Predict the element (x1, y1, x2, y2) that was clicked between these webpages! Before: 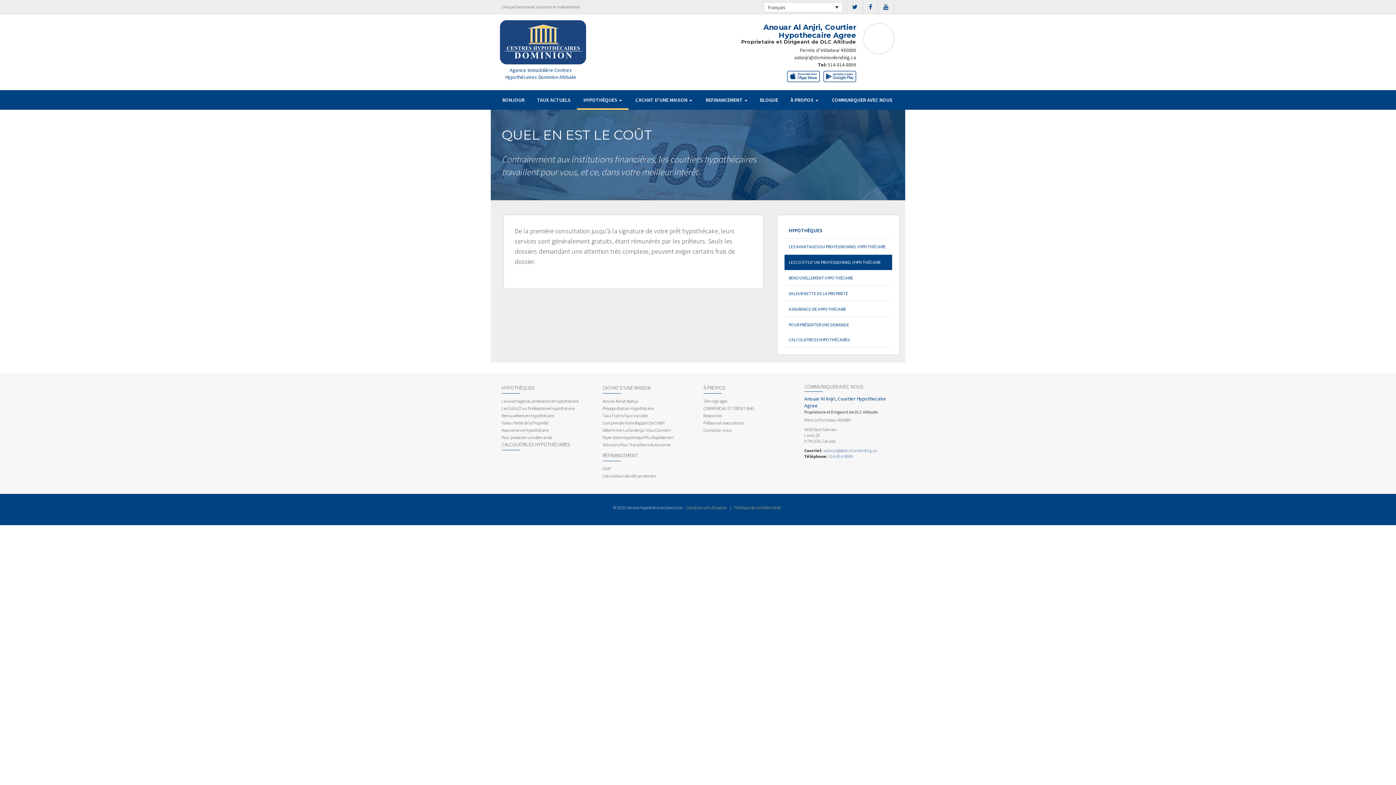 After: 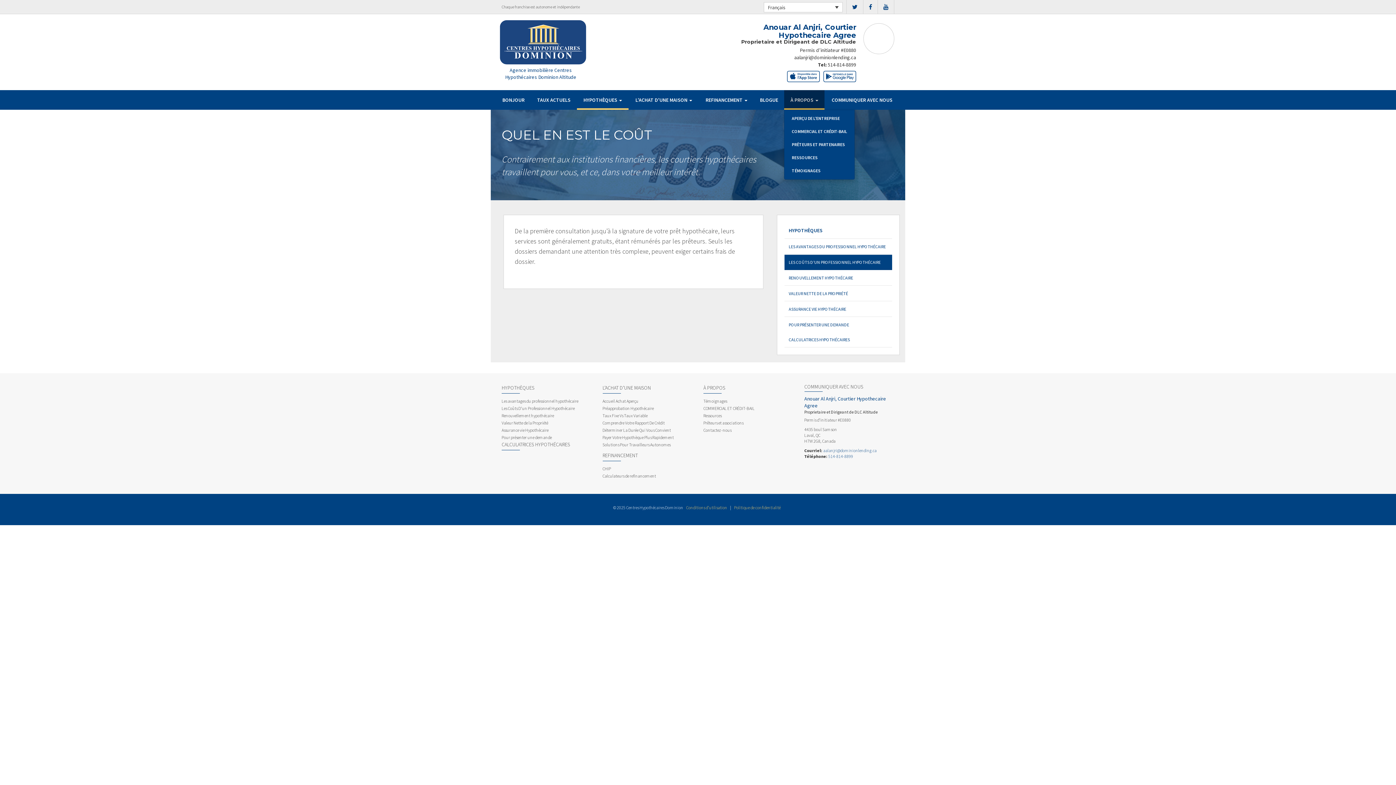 Action: bbox: (784, 90, 824, 109) label: À PROPOS 